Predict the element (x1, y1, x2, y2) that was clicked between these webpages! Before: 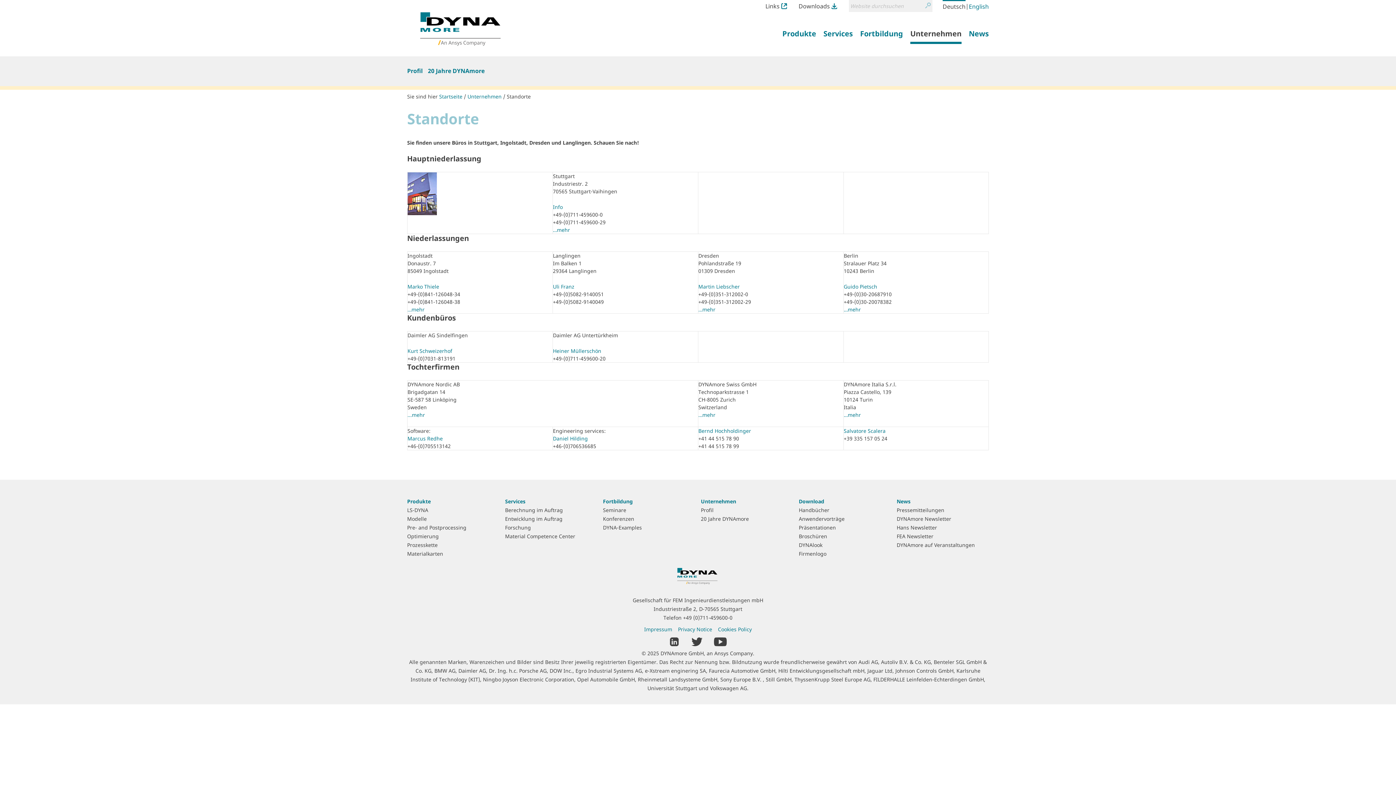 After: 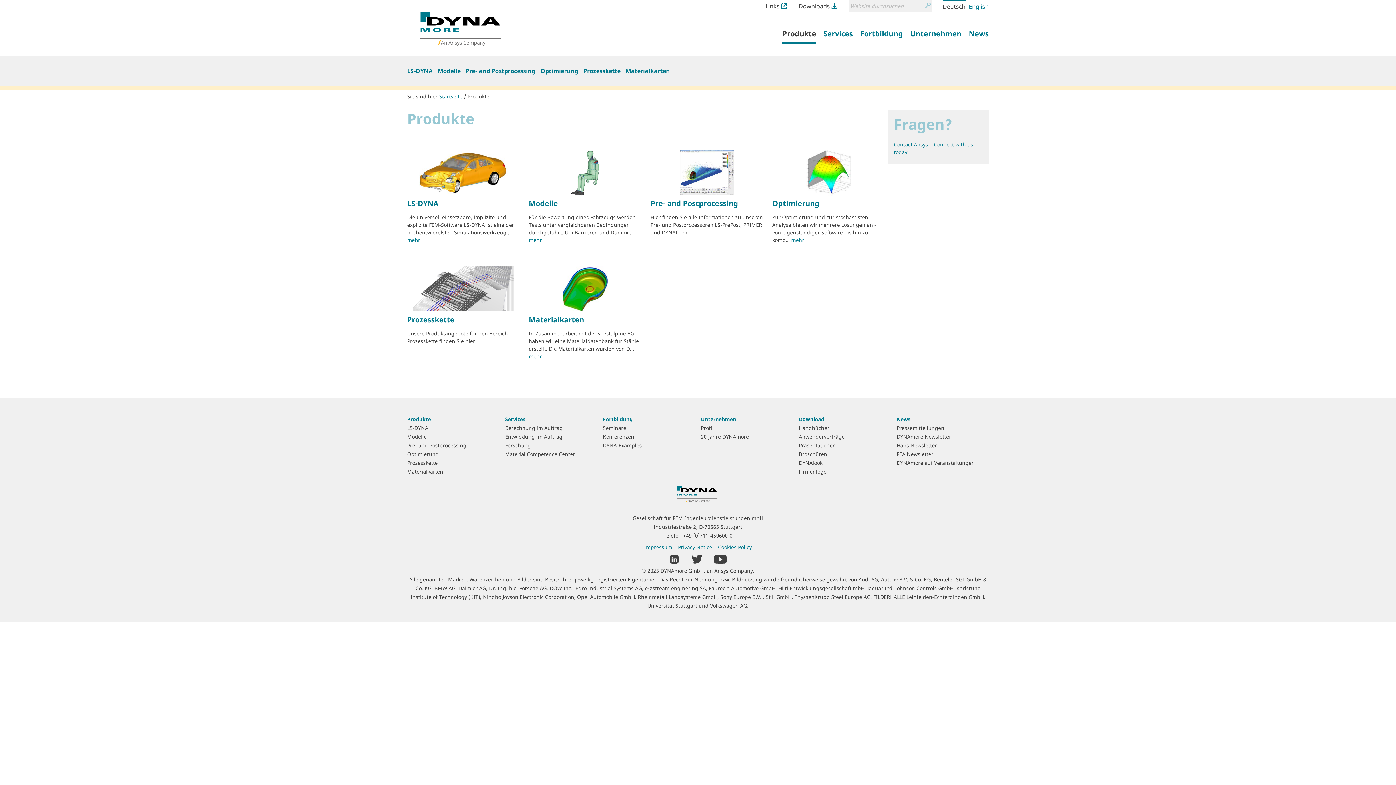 Action: label: Produkte bbox: (407, 498, 430, 505)